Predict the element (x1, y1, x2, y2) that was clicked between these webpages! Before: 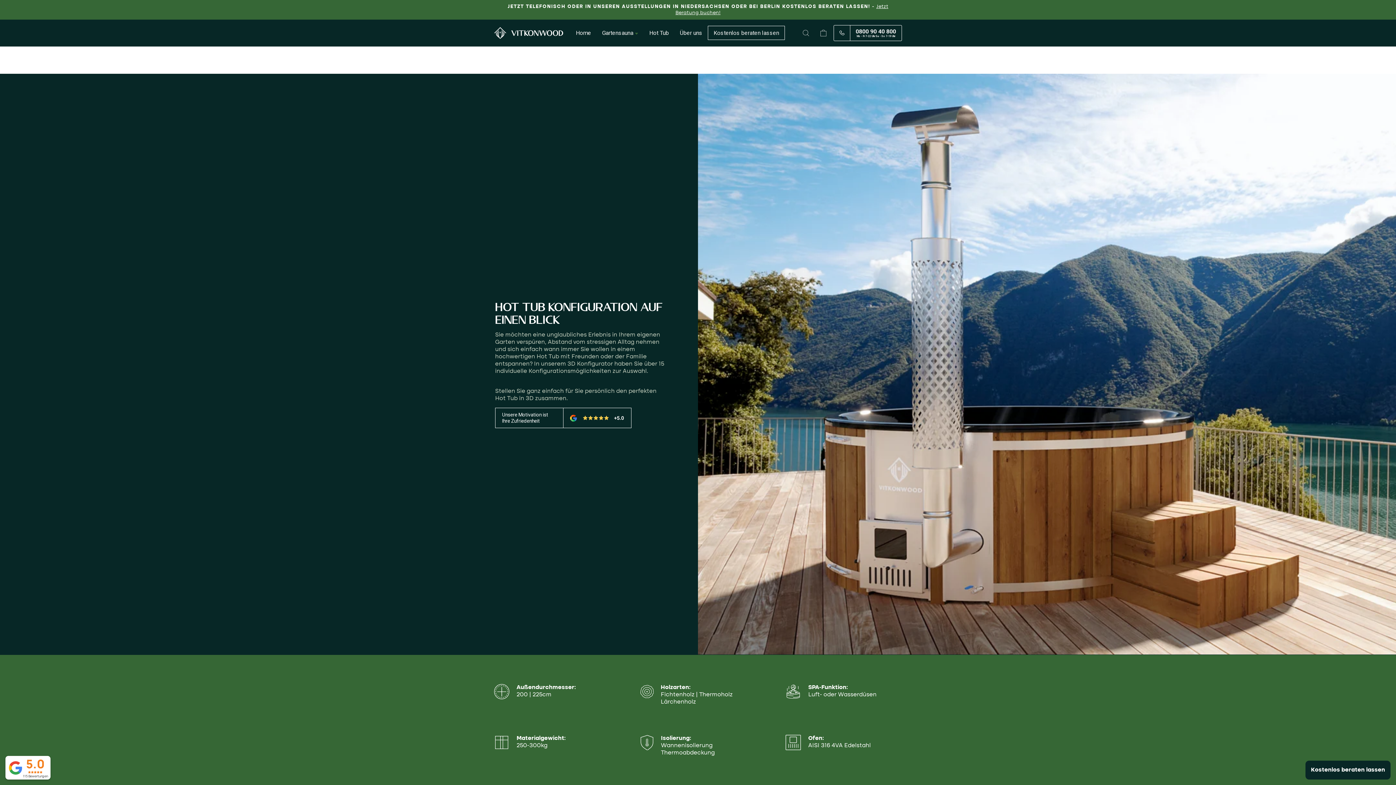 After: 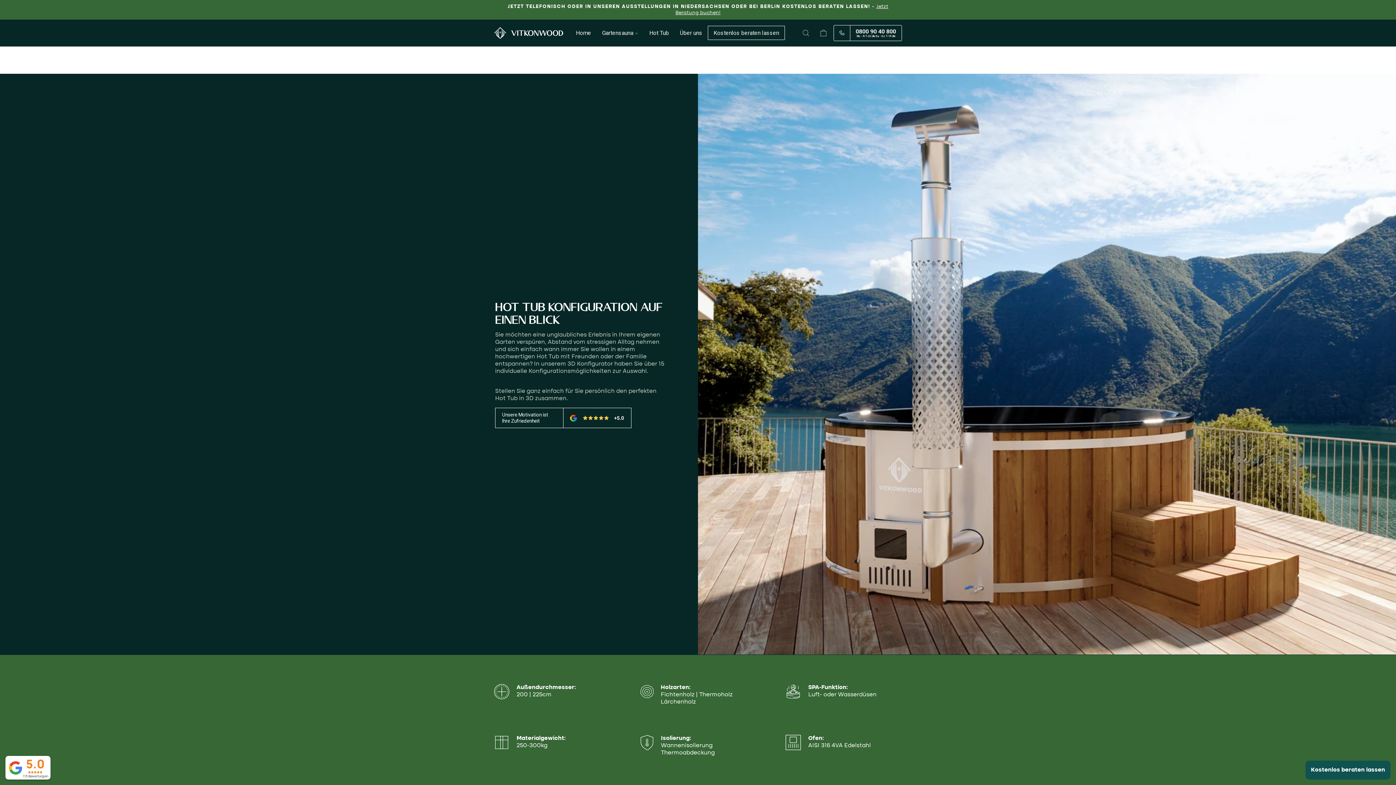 Action: bbox: (1305, 761, 1390, 780) label: Kostenlos beraten lassen